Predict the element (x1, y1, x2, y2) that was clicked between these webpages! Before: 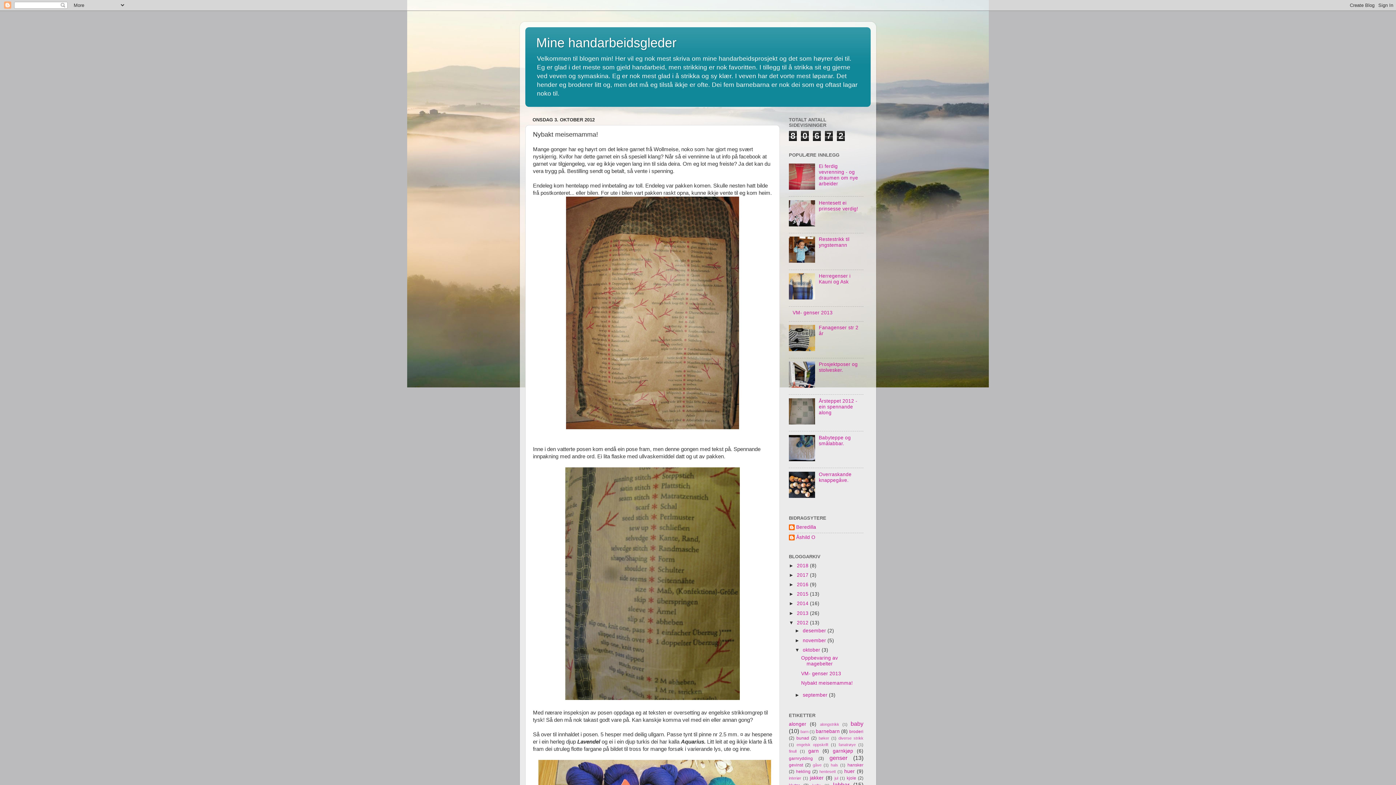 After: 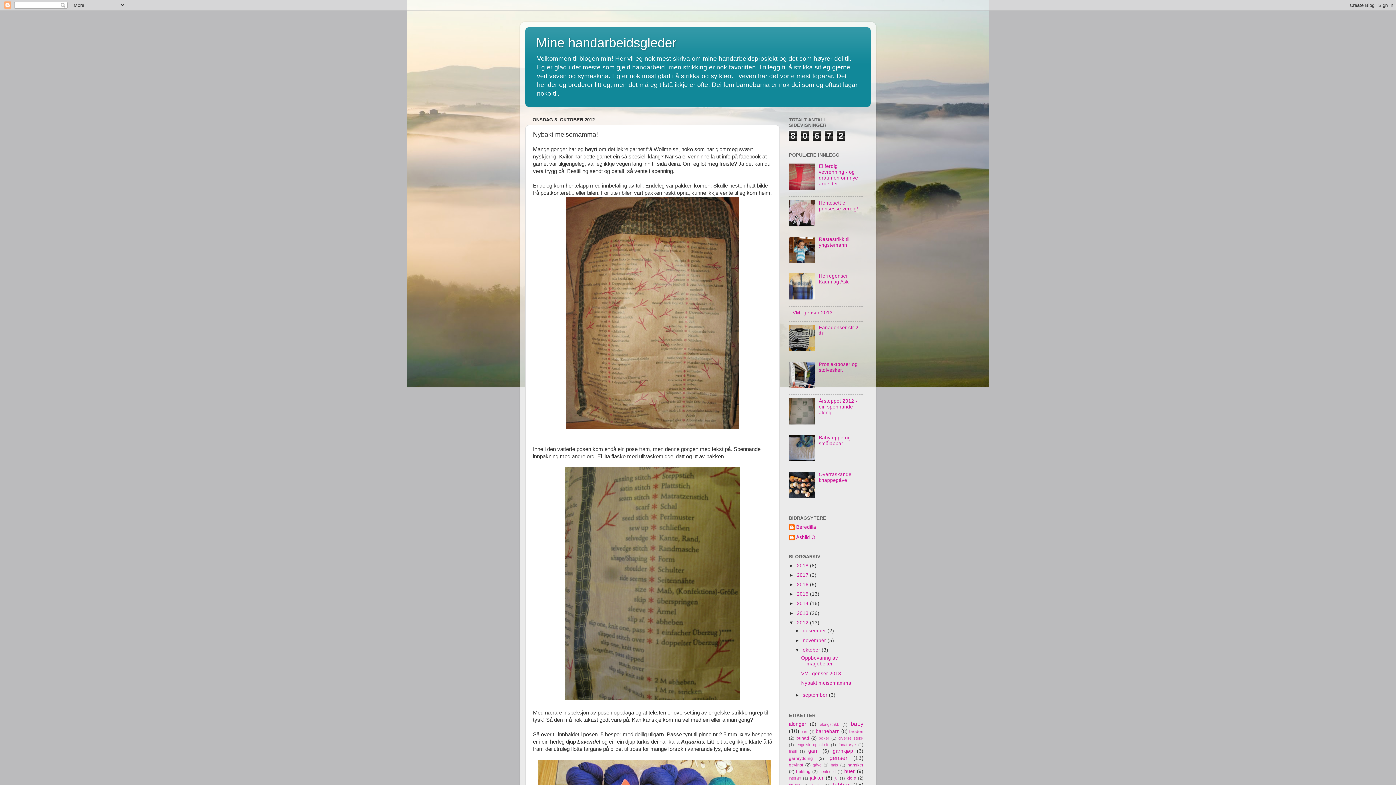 Action: bbox: (789, 185, 817, 190)